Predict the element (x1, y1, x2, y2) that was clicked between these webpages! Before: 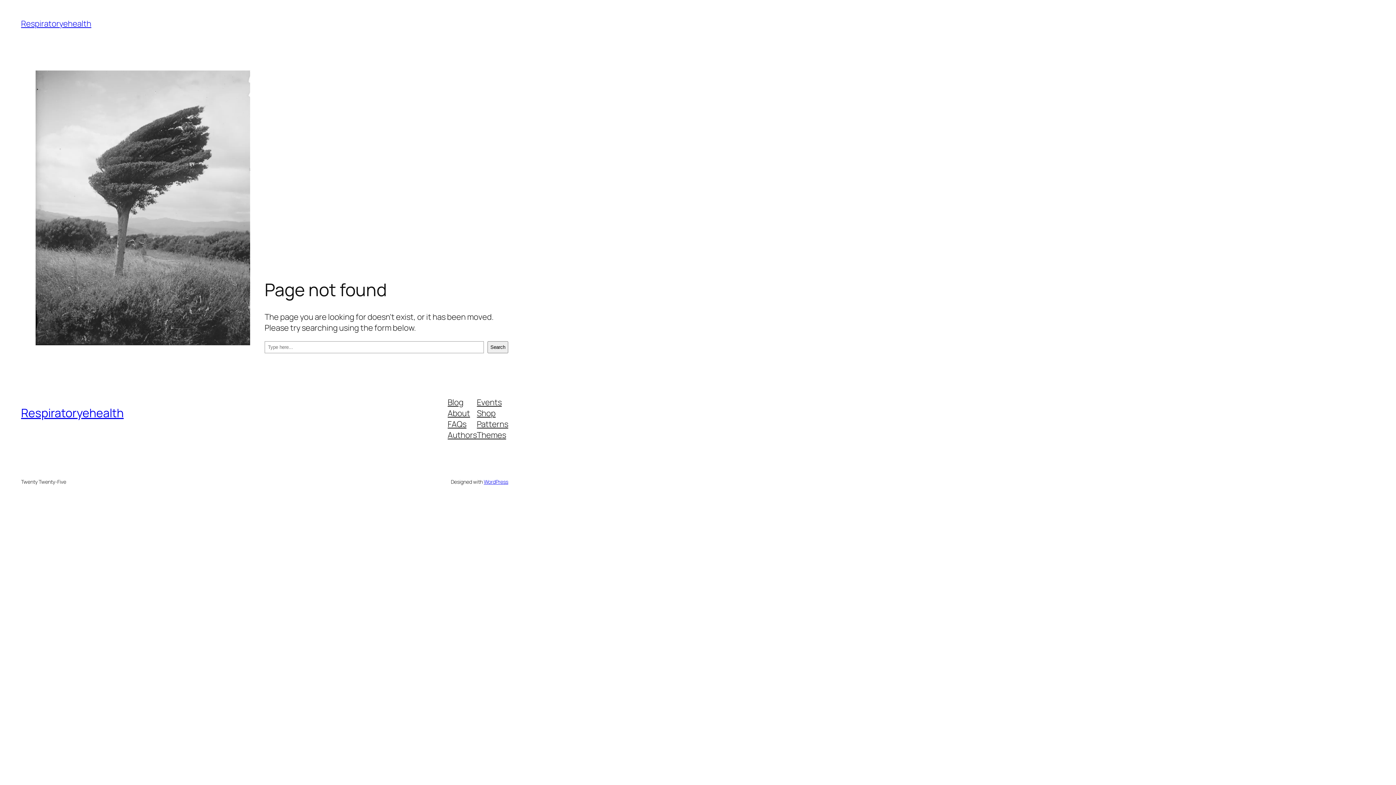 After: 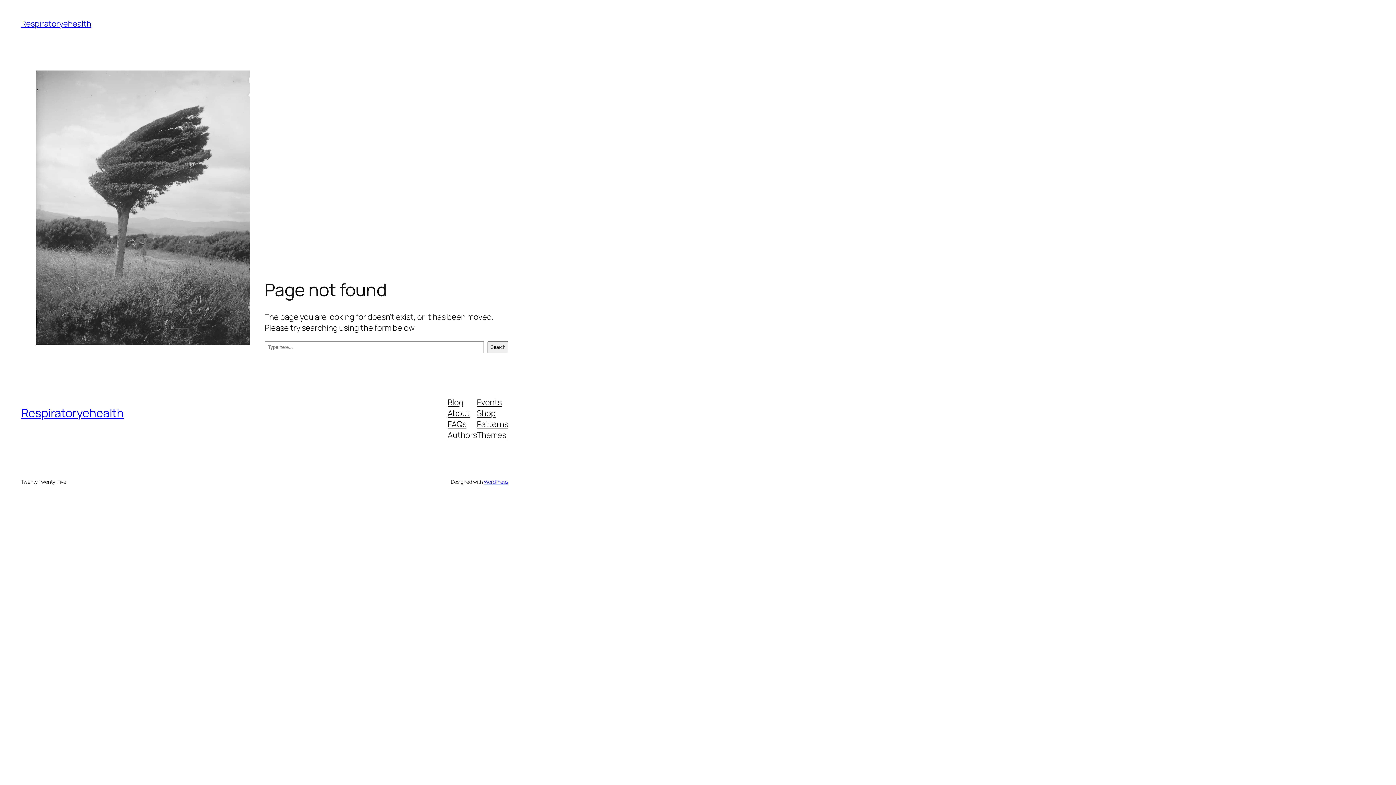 Action: label: Themes bbox: (477, 429, 506, 440)